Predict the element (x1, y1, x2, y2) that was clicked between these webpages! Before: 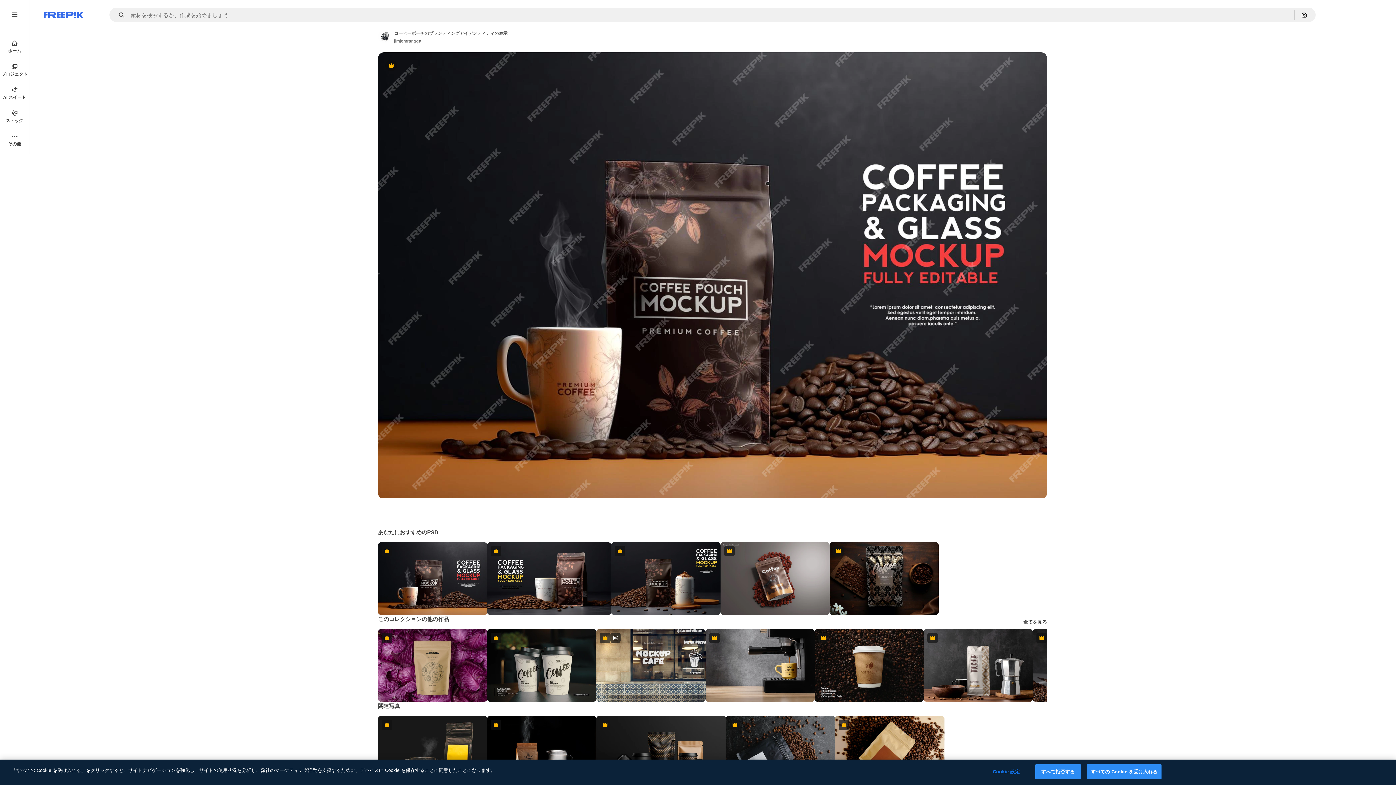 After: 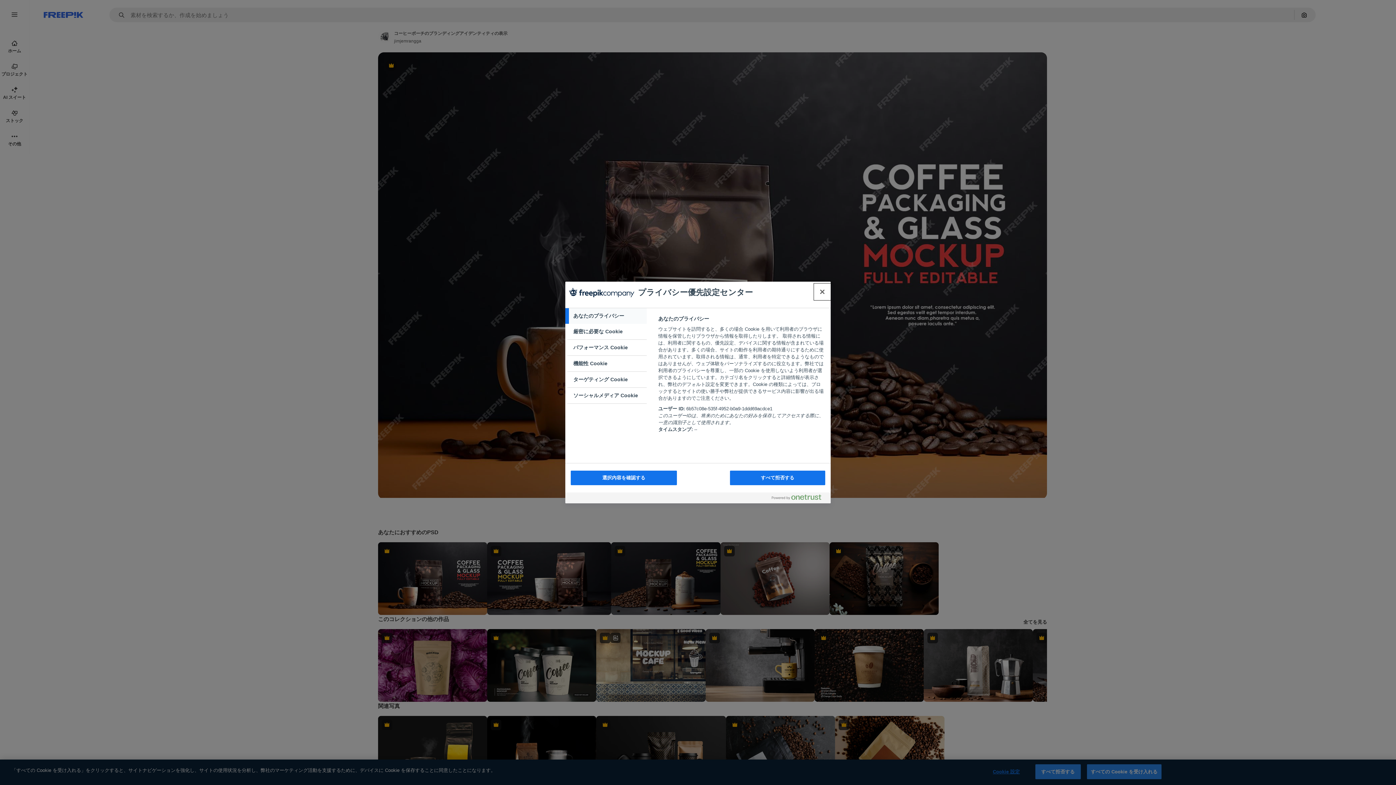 Action: label: Cookie 設定 bbox: (983, 765, 1029, 779)